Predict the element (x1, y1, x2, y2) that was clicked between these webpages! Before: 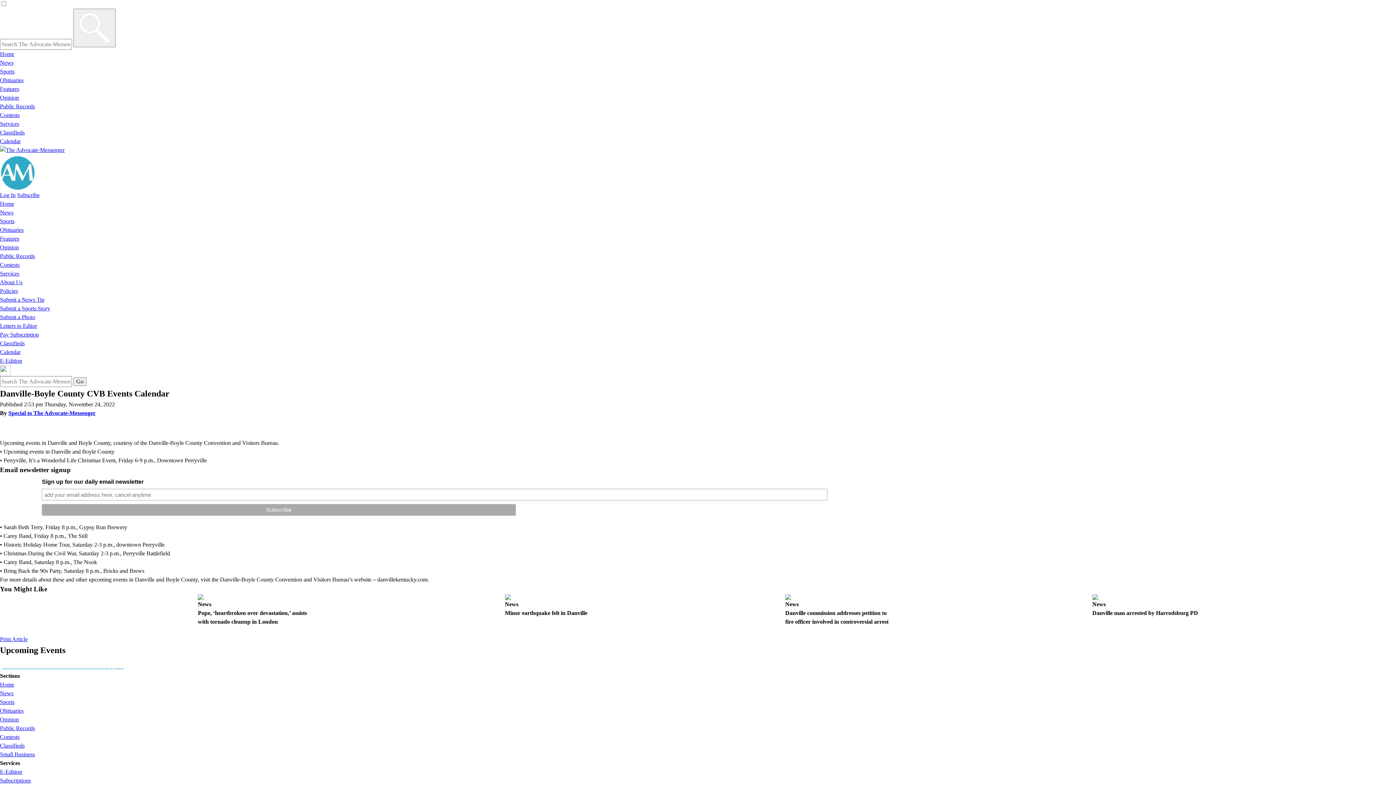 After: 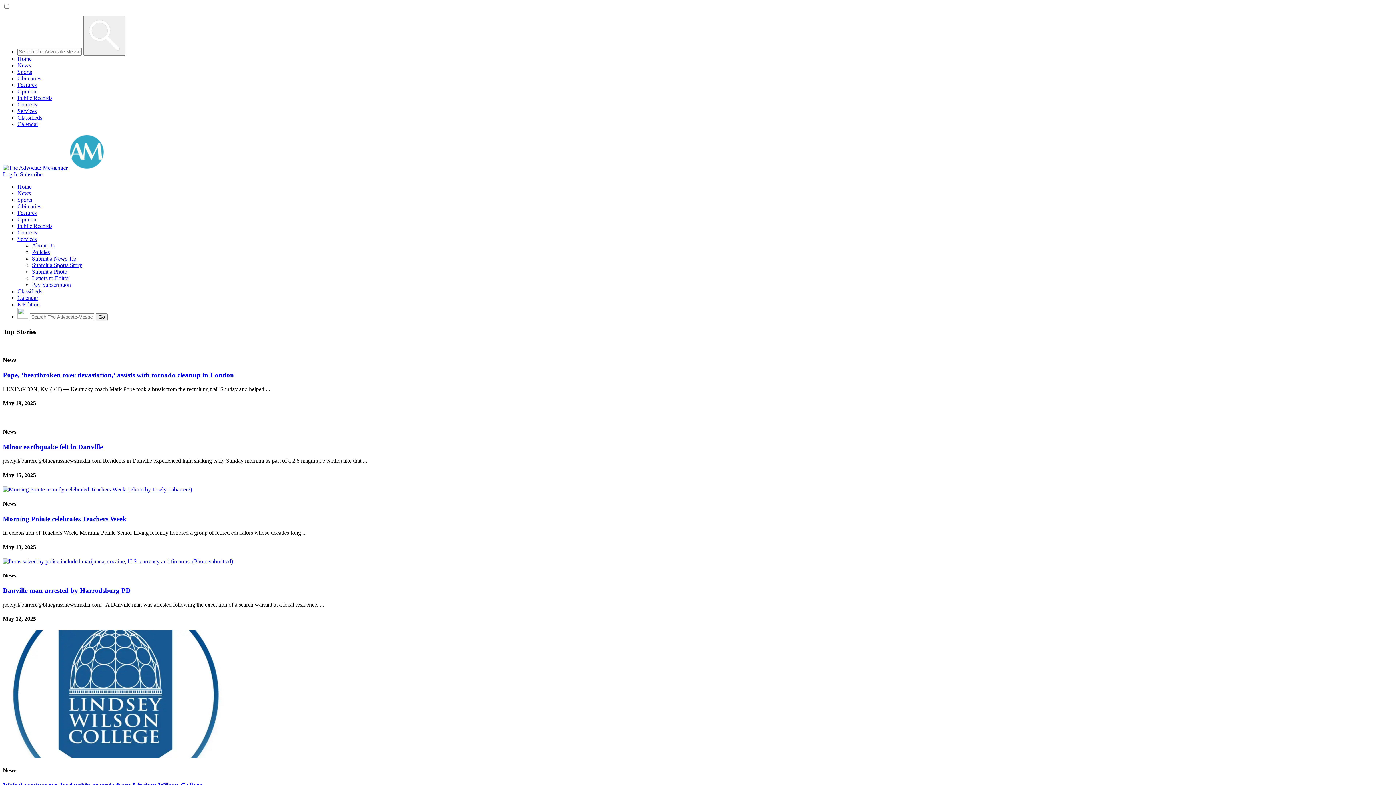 Action: bbox: (0, 145, 1396, 154)